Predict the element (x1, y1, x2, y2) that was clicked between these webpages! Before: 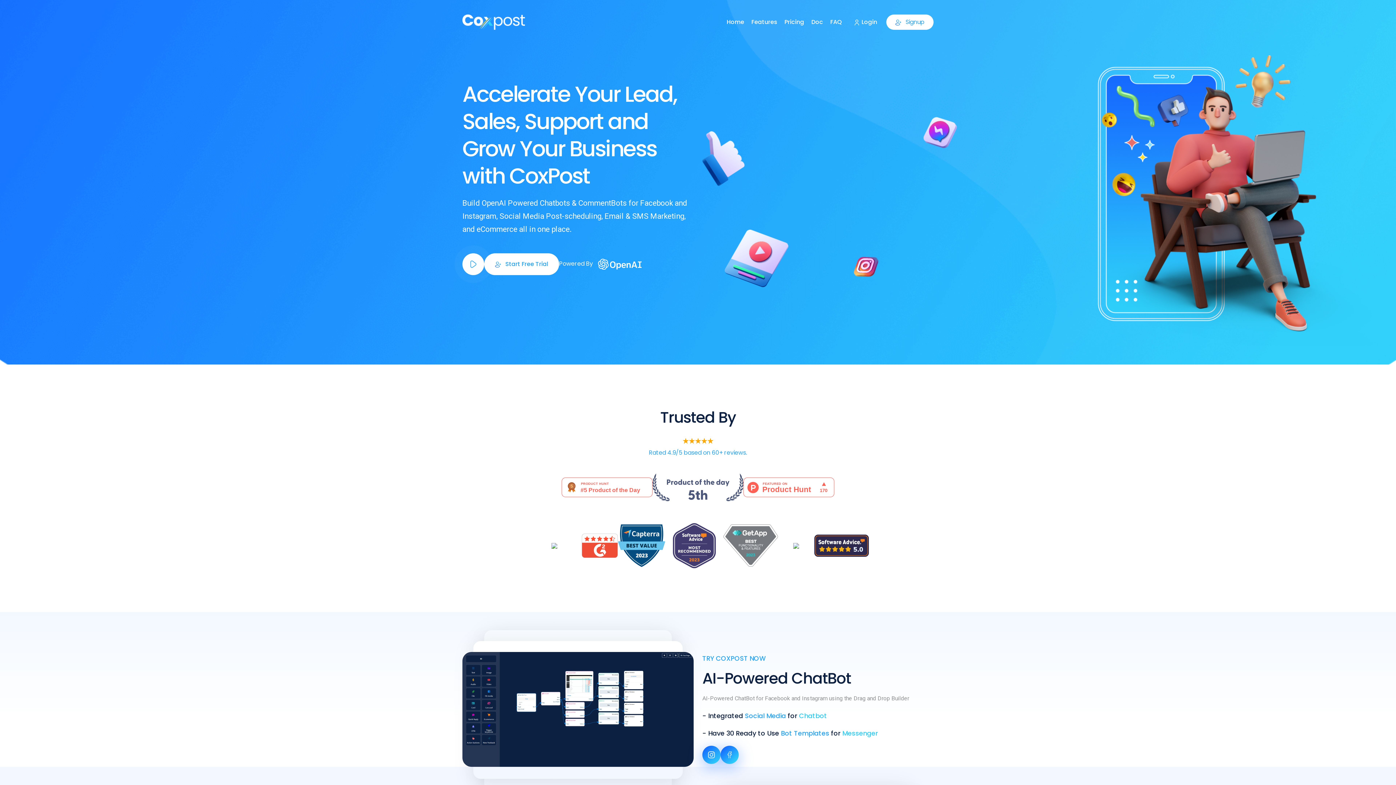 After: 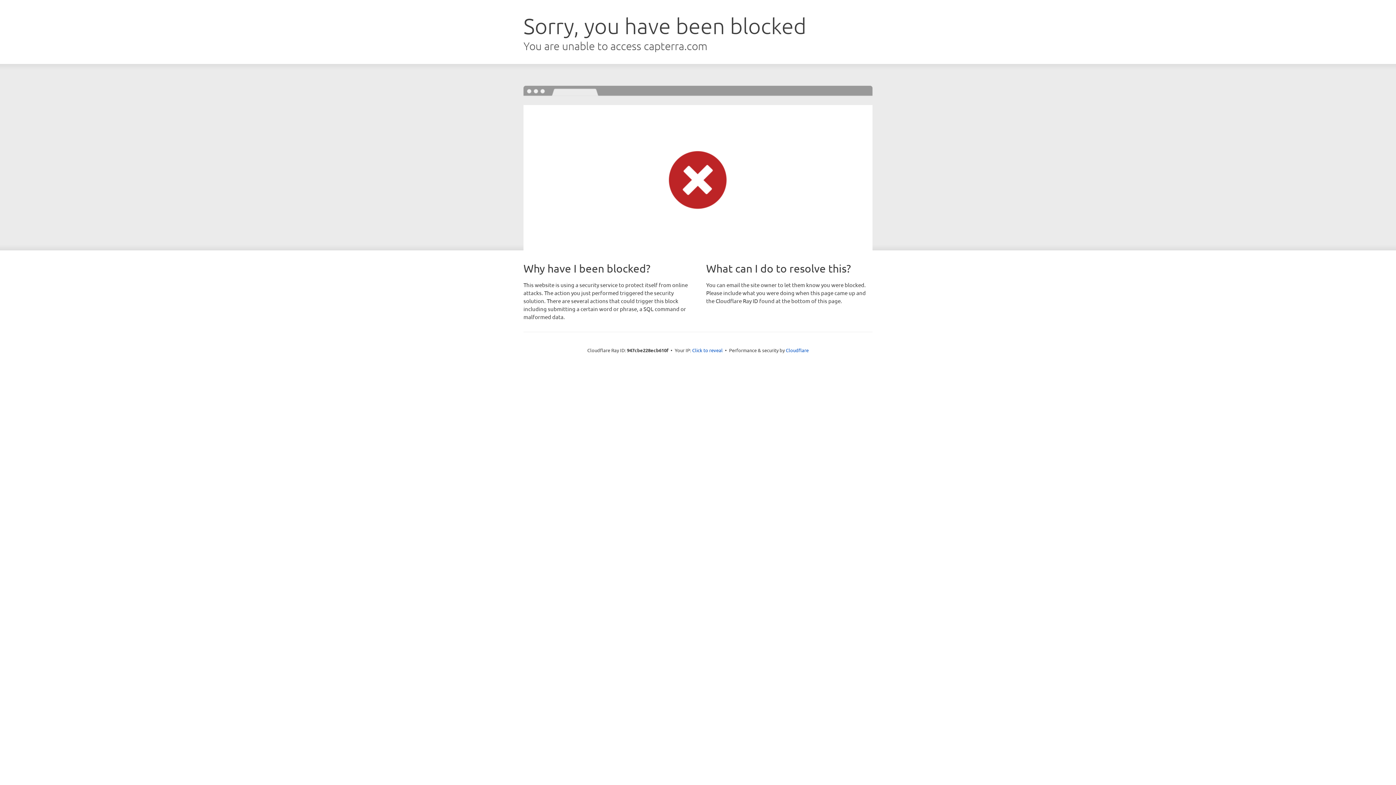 Action: bbox: (618, 524, 665, 567)